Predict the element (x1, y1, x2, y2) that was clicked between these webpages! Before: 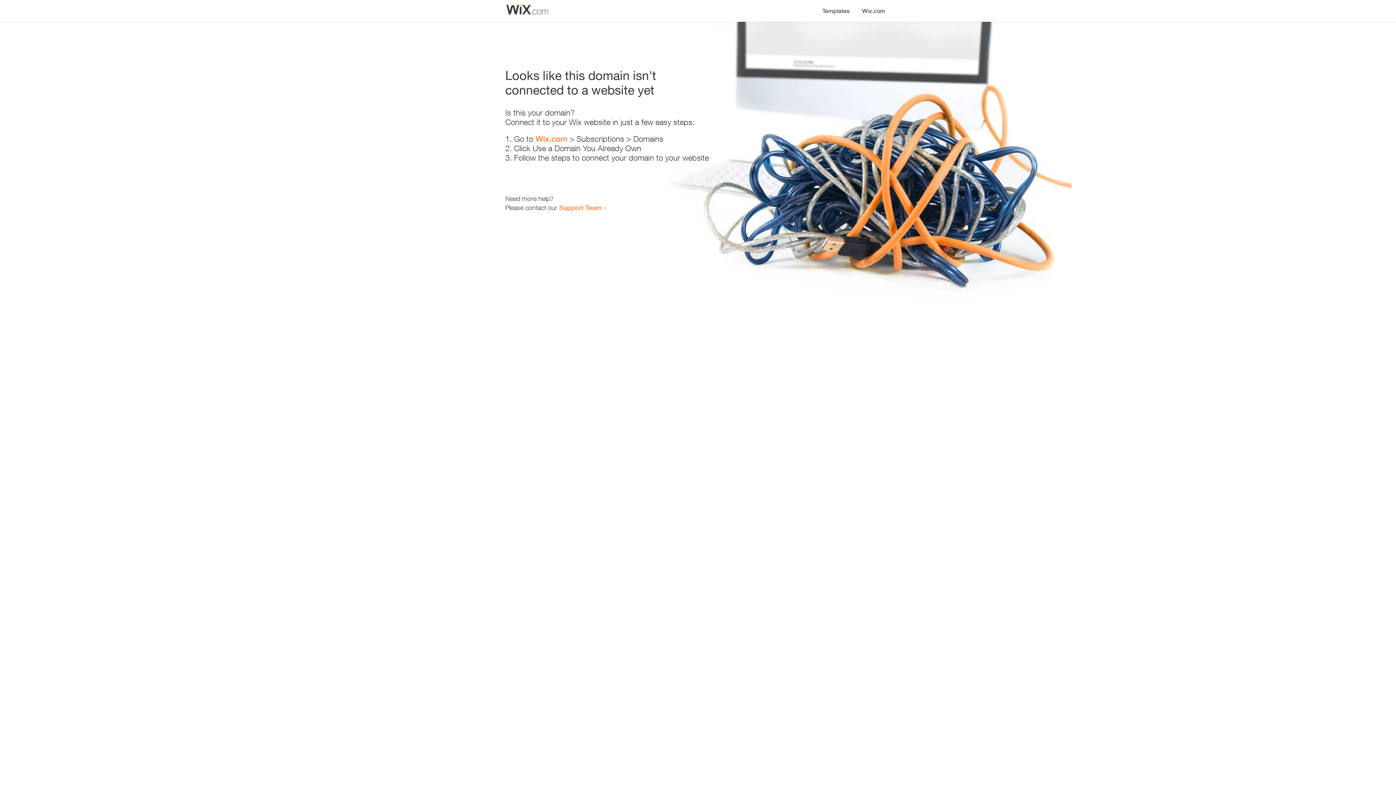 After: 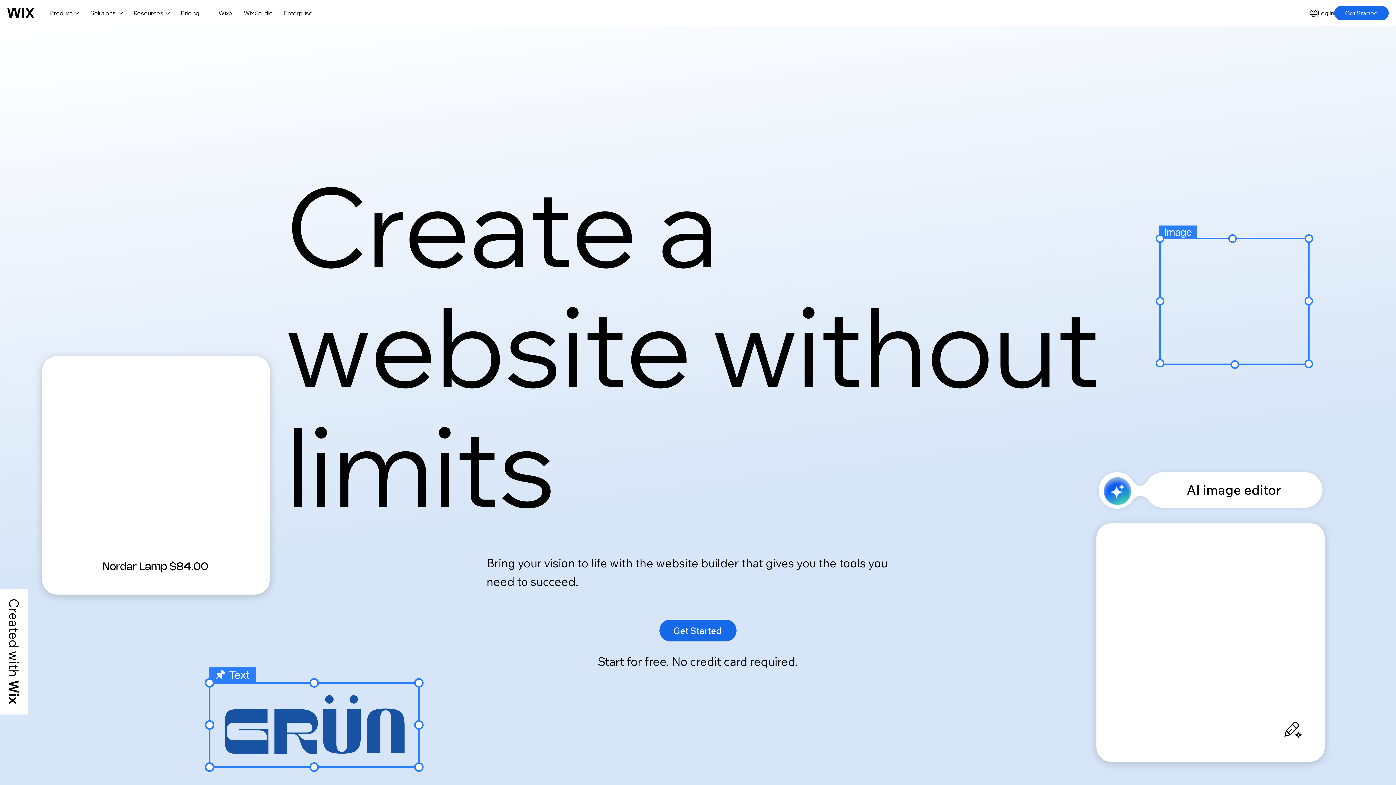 Action: bbox: (856, 0, 890, 14) label: Wix.com